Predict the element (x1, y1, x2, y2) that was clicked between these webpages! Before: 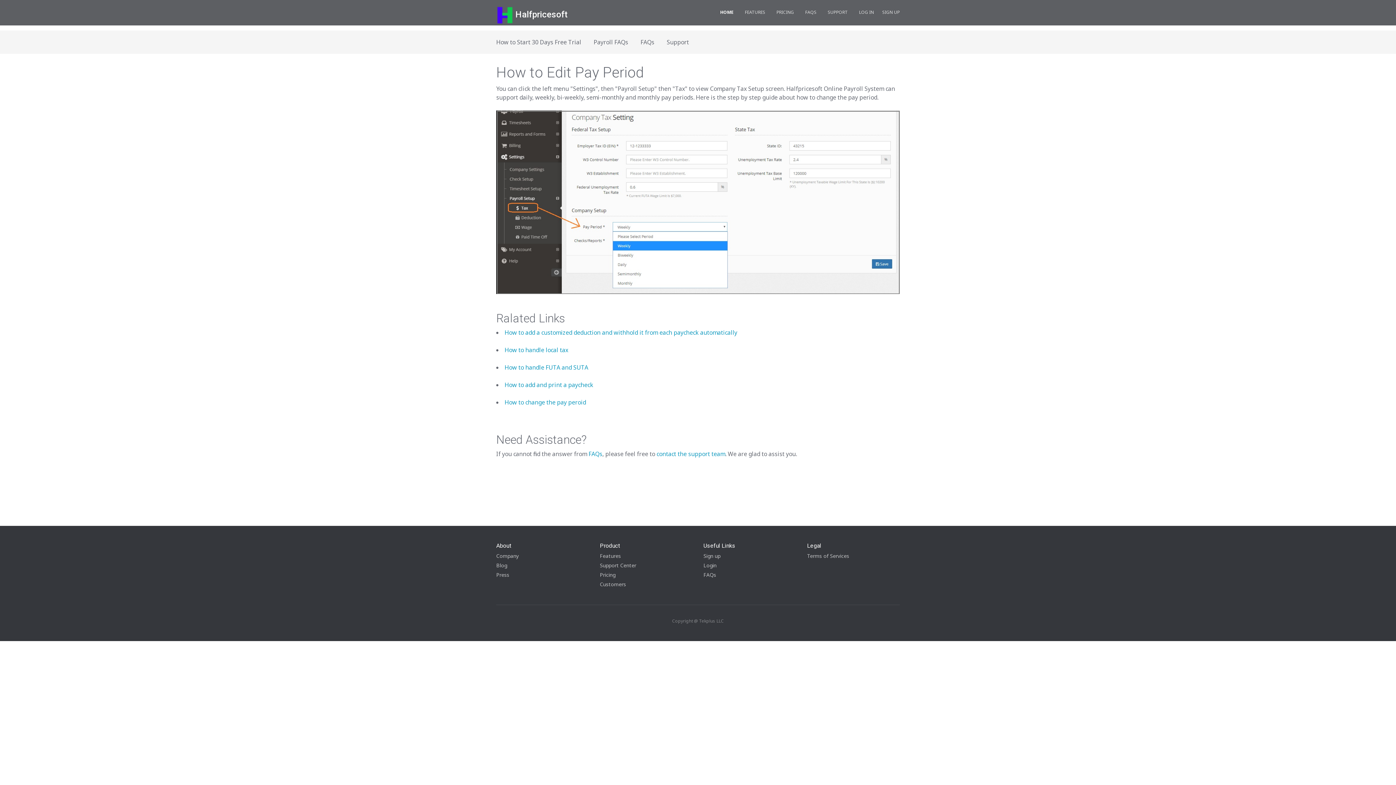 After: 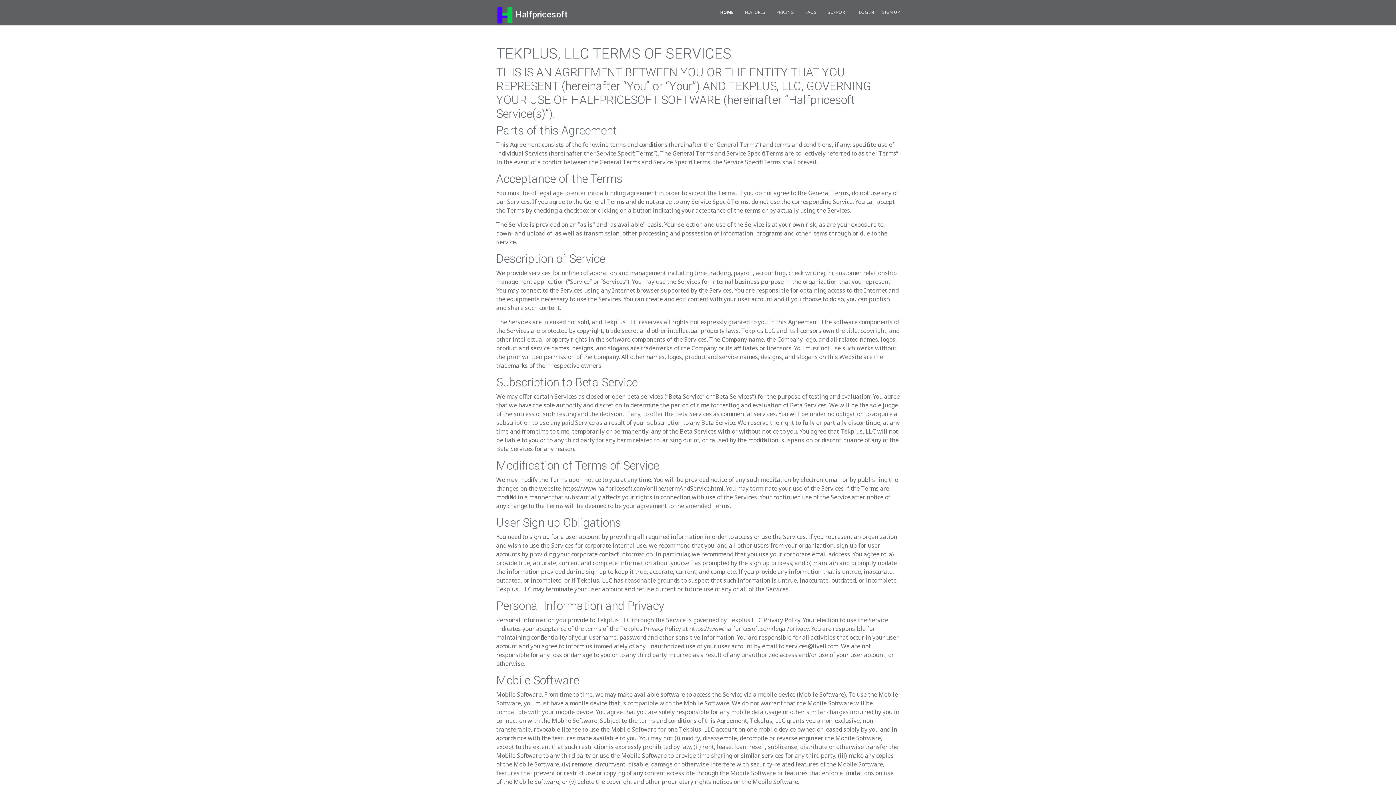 Action: bbox: (807, 552, 849, 559) label: Terms of Services